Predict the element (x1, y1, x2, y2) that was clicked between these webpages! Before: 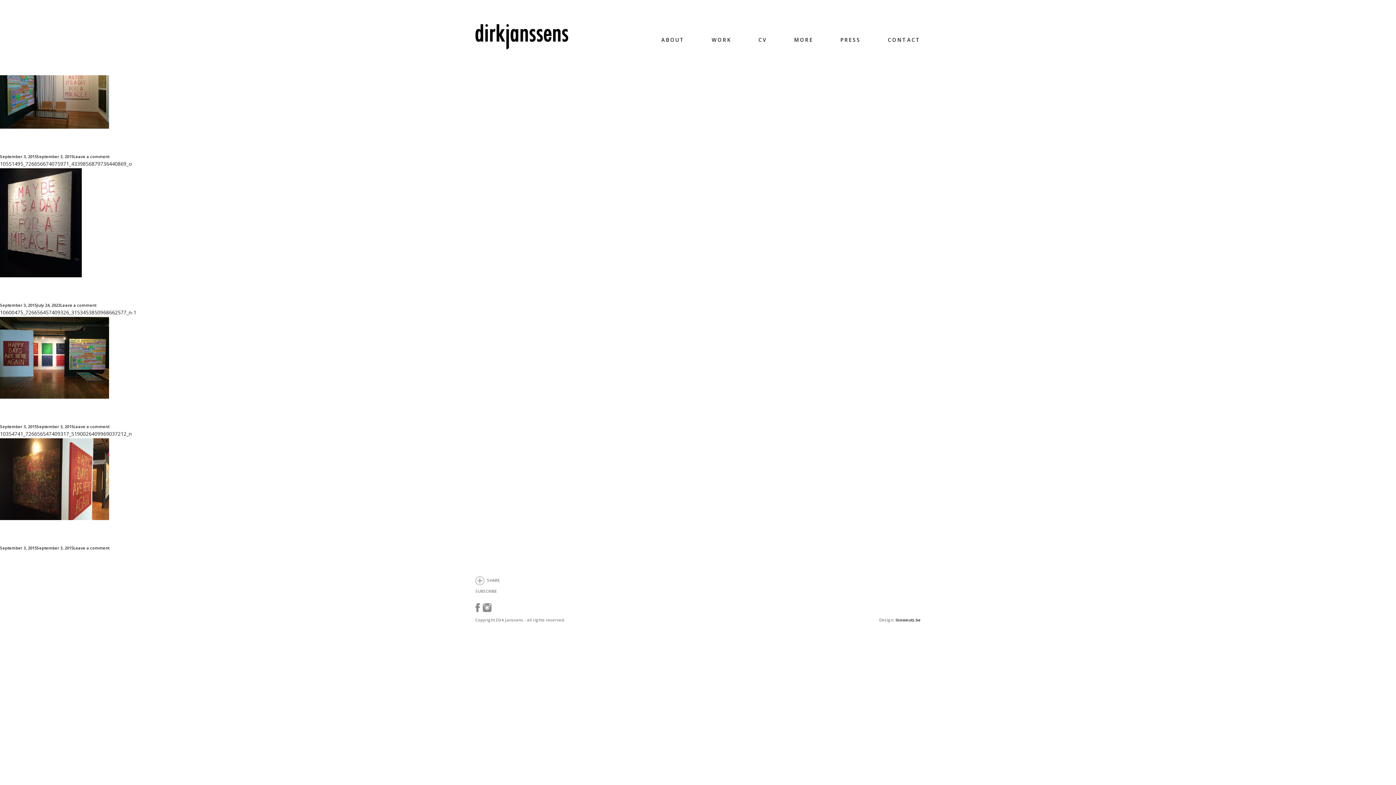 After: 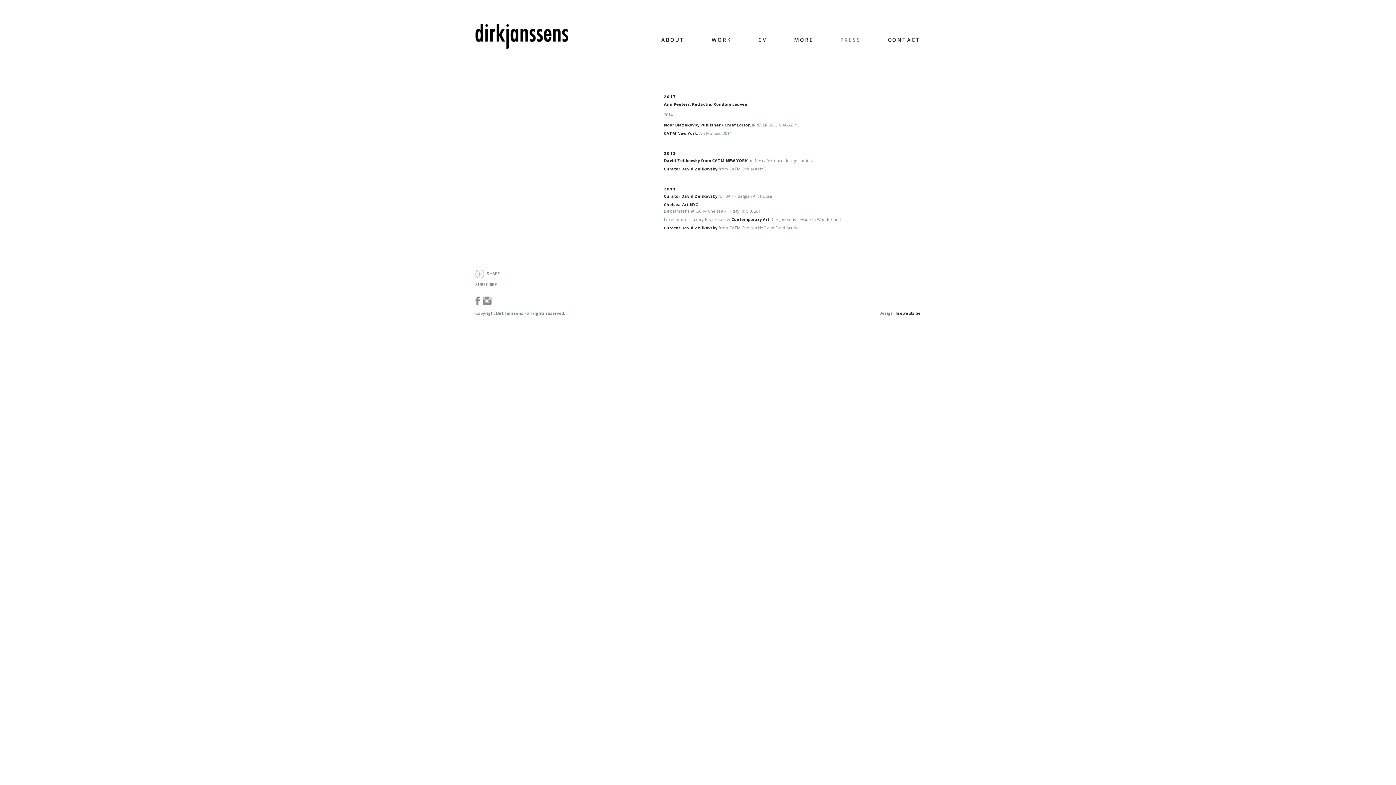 Action: label: PRESS bbox: (827, 35, 874, 44)